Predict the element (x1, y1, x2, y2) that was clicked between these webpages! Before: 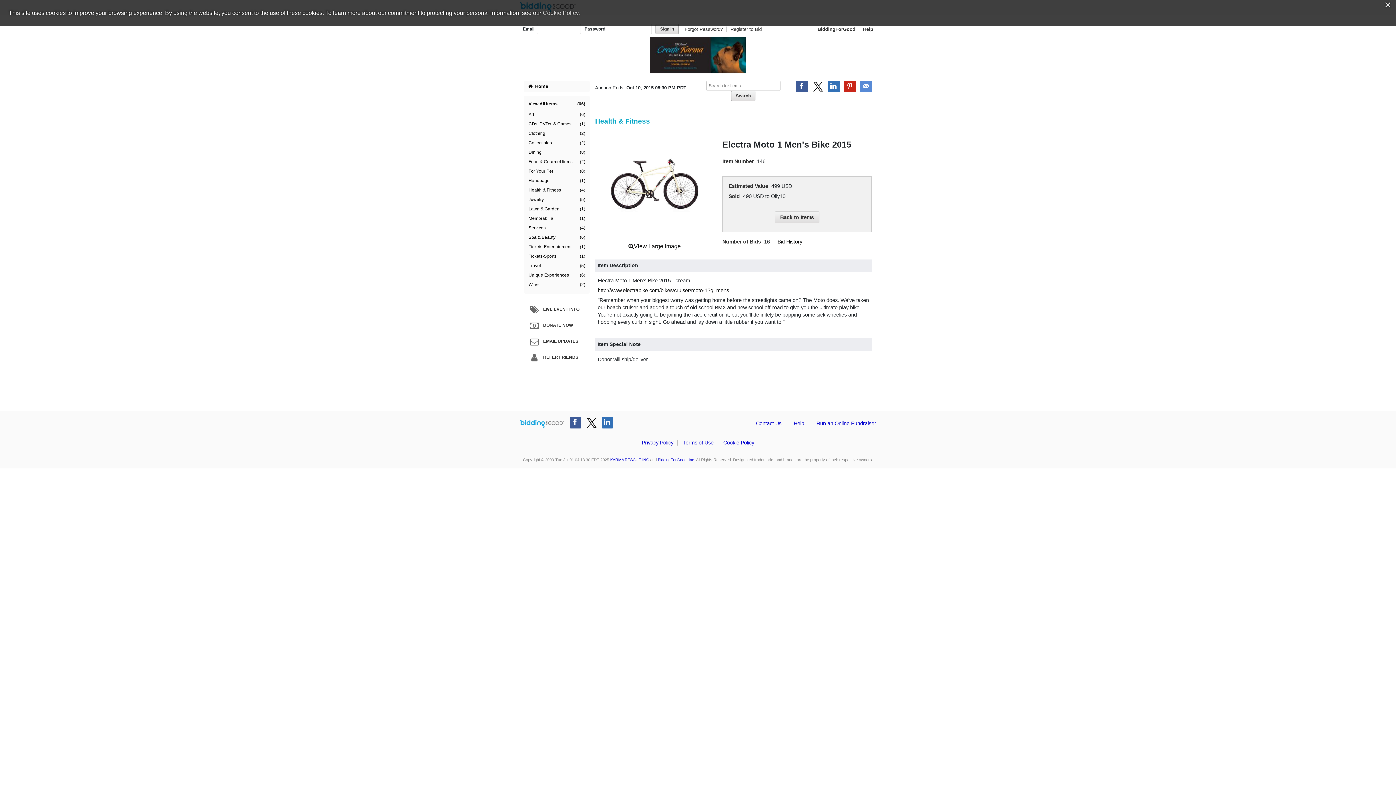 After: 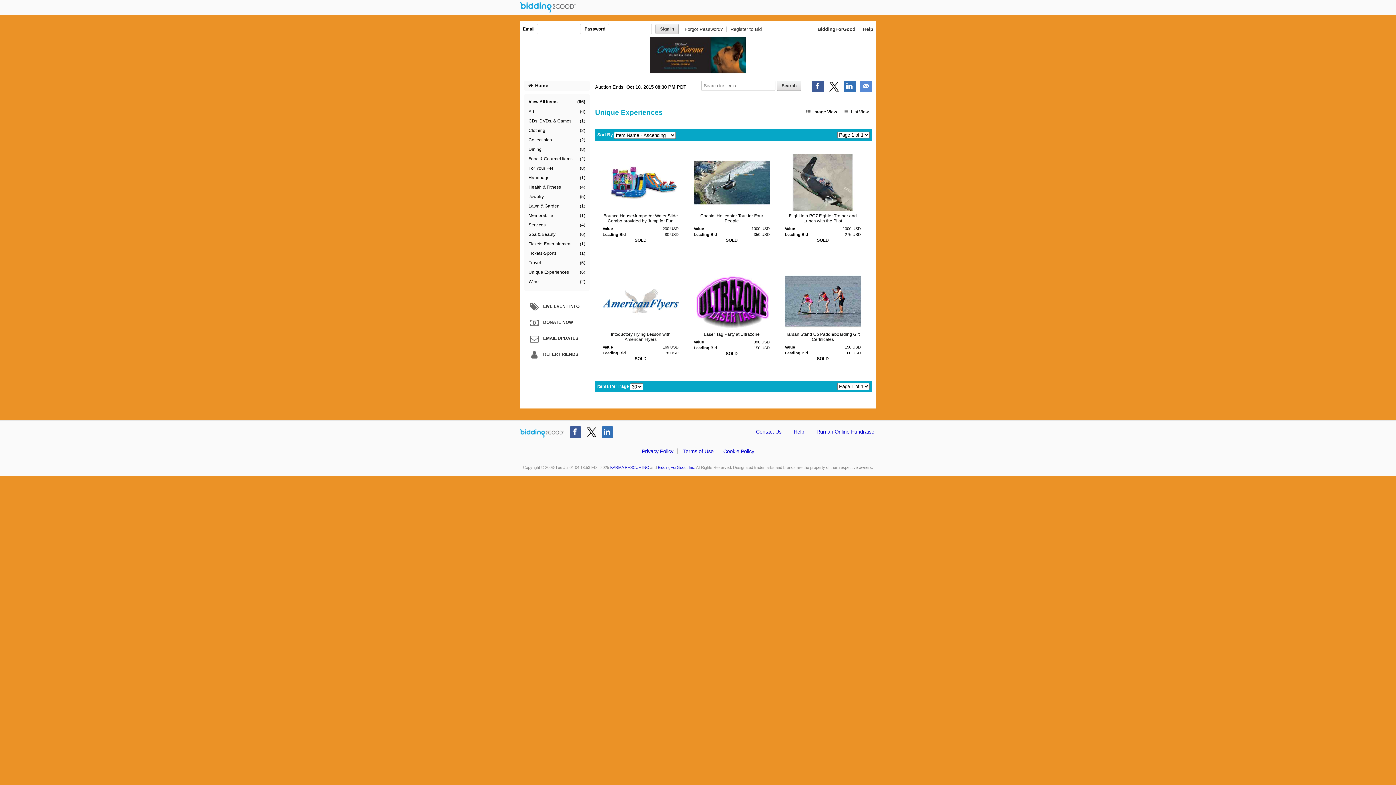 Action: bbox: (527, 270, 586, 280) label: Unique Experiences
(6)